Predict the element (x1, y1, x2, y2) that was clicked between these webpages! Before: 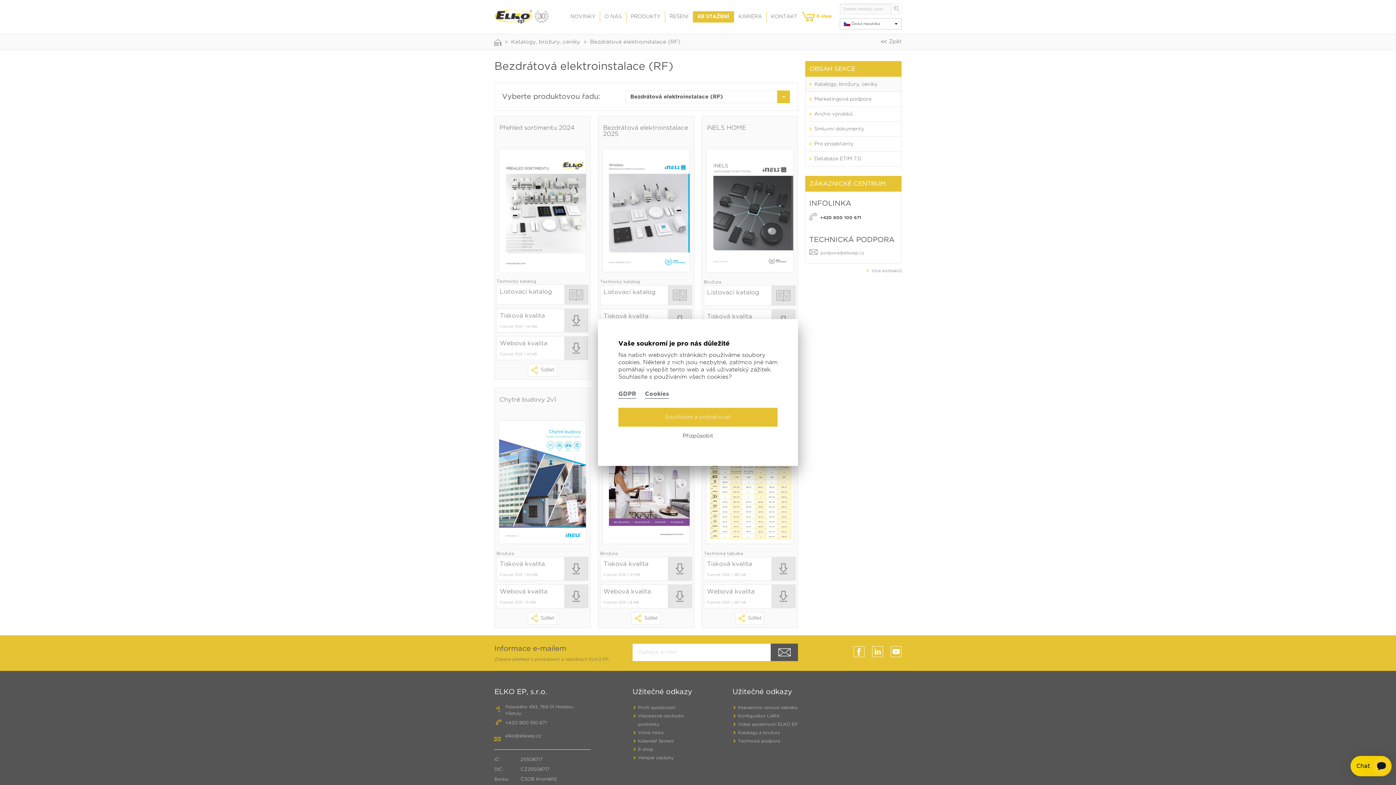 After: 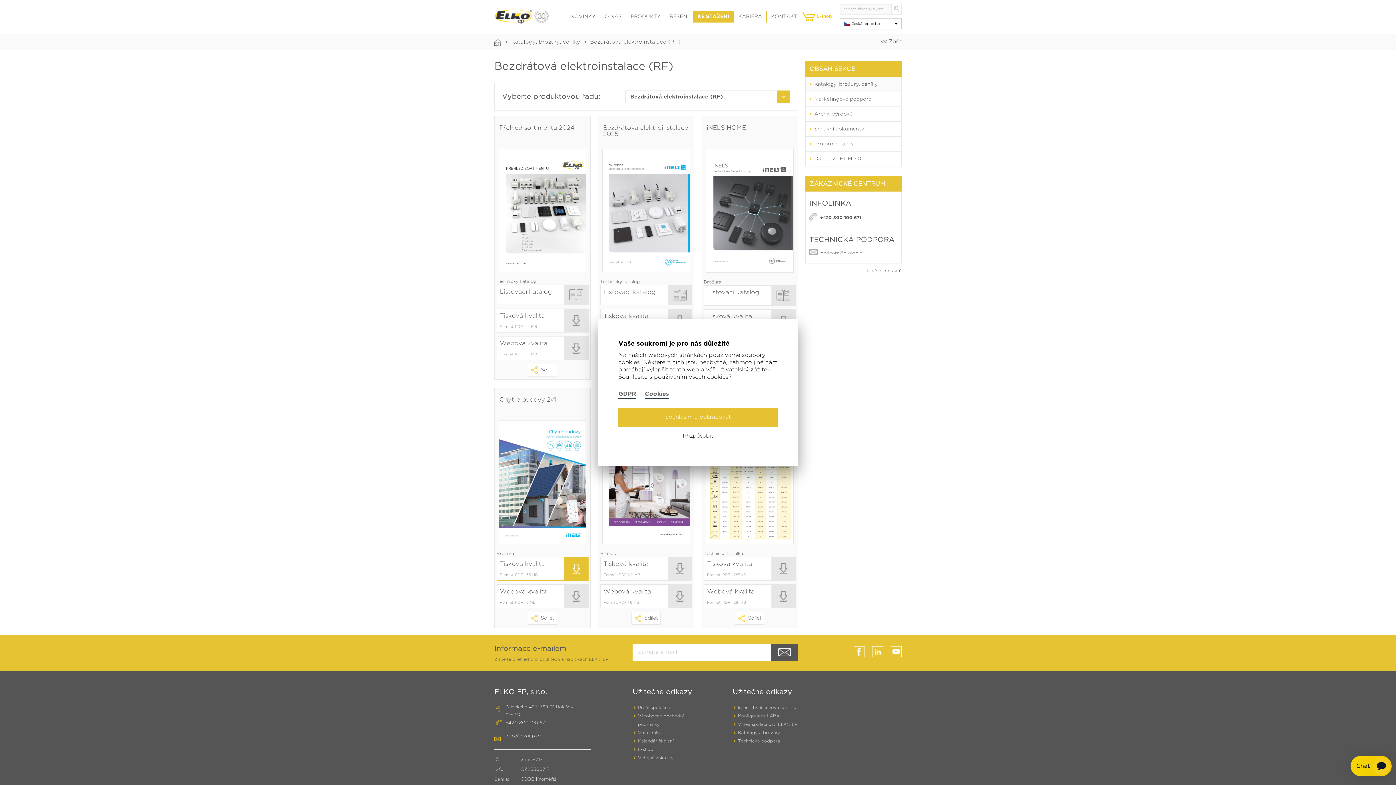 Action: bbox: (496, 557, 588, 581) label: Tisková kvalita
Formát: PDF | 53 MB